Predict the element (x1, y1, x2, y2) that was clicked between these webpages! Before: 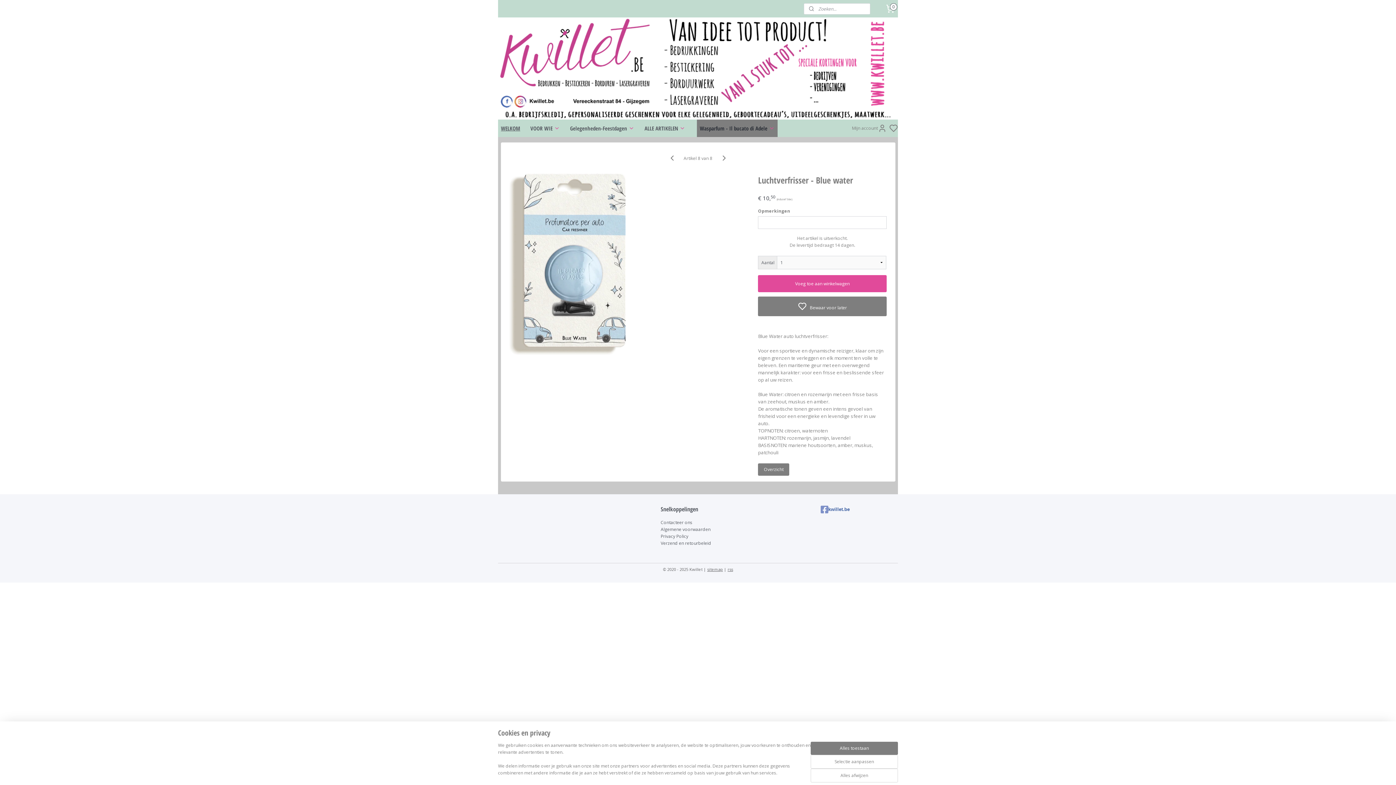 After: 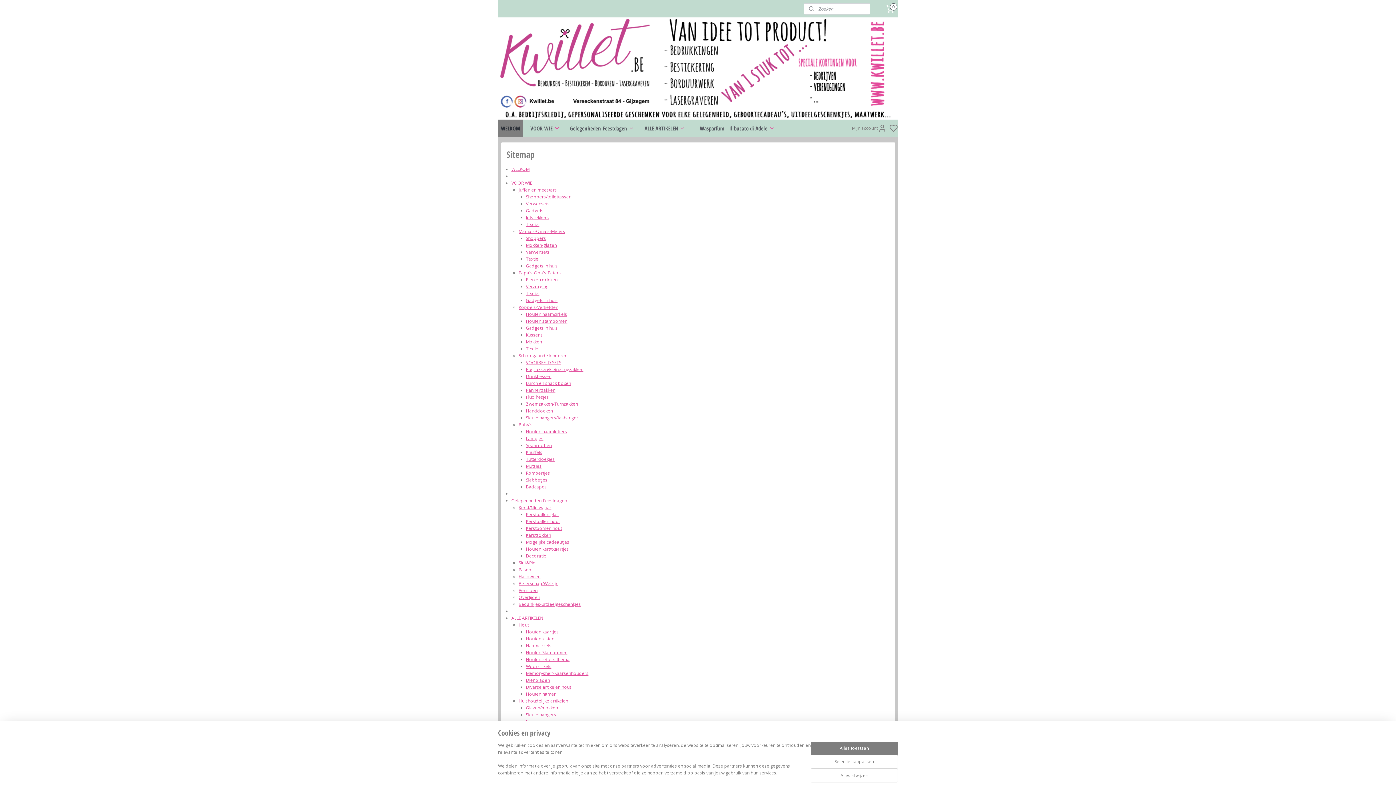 Action: label: sitemap bbox: (707, 567, 723, 572)